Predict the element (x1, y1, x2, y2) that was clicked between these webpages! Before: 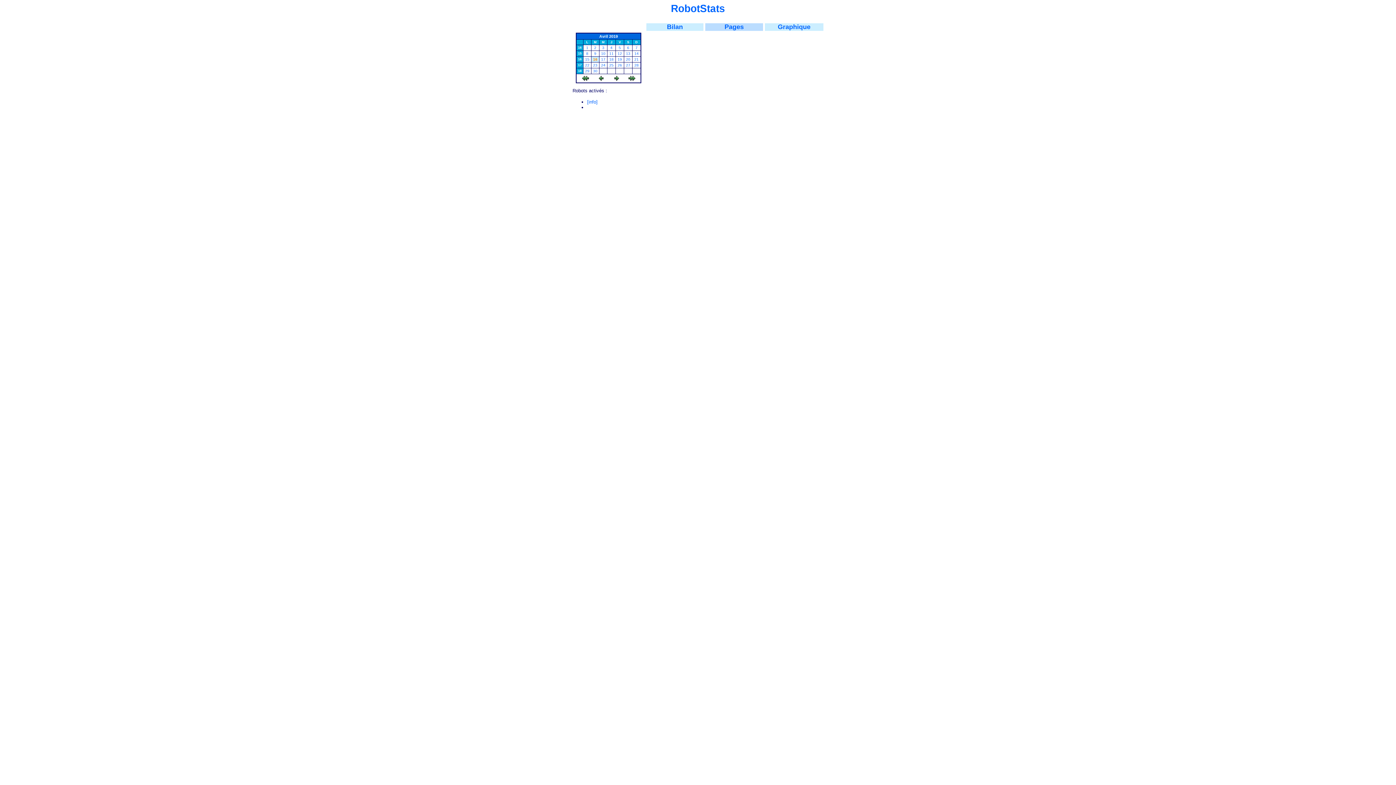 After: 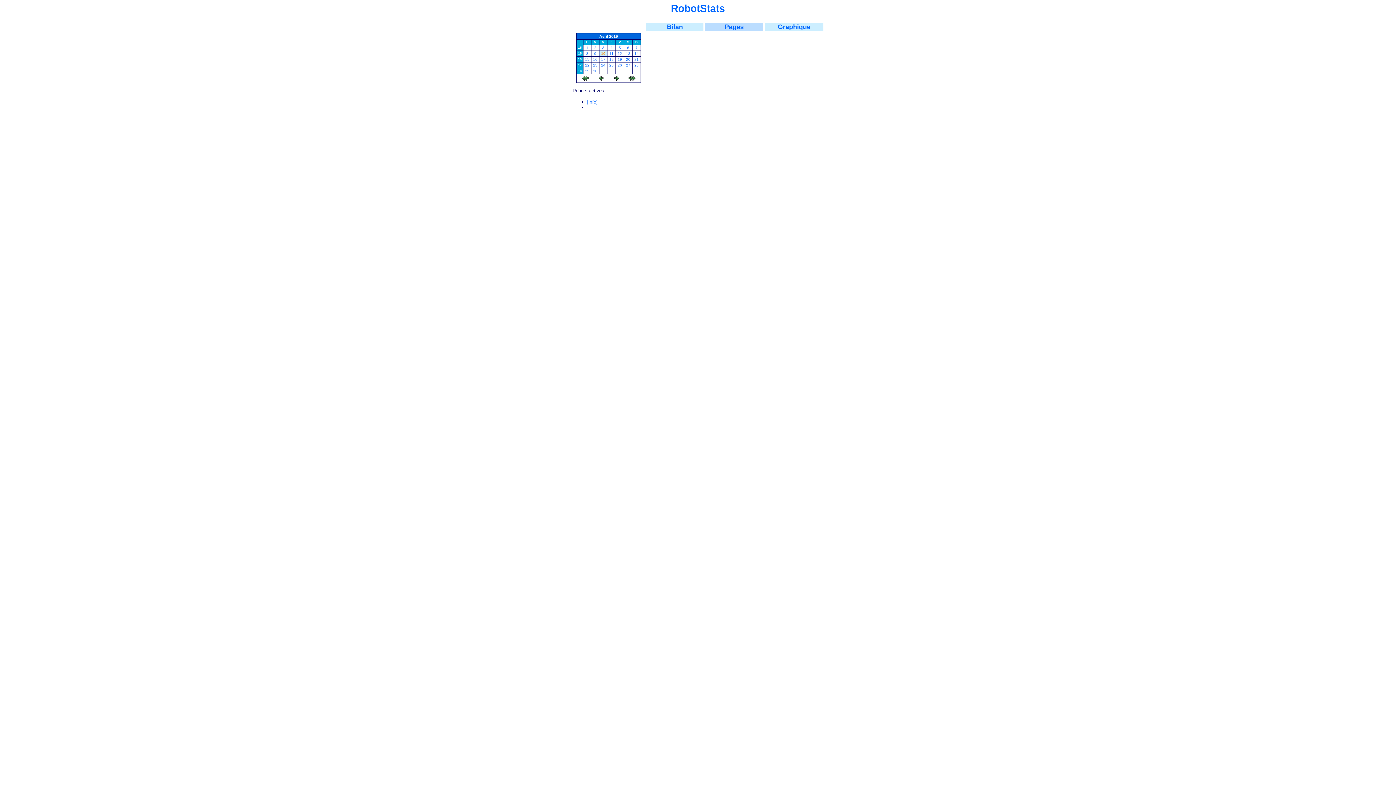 Action: bbox: (601, 51, 605, 55) label: 10